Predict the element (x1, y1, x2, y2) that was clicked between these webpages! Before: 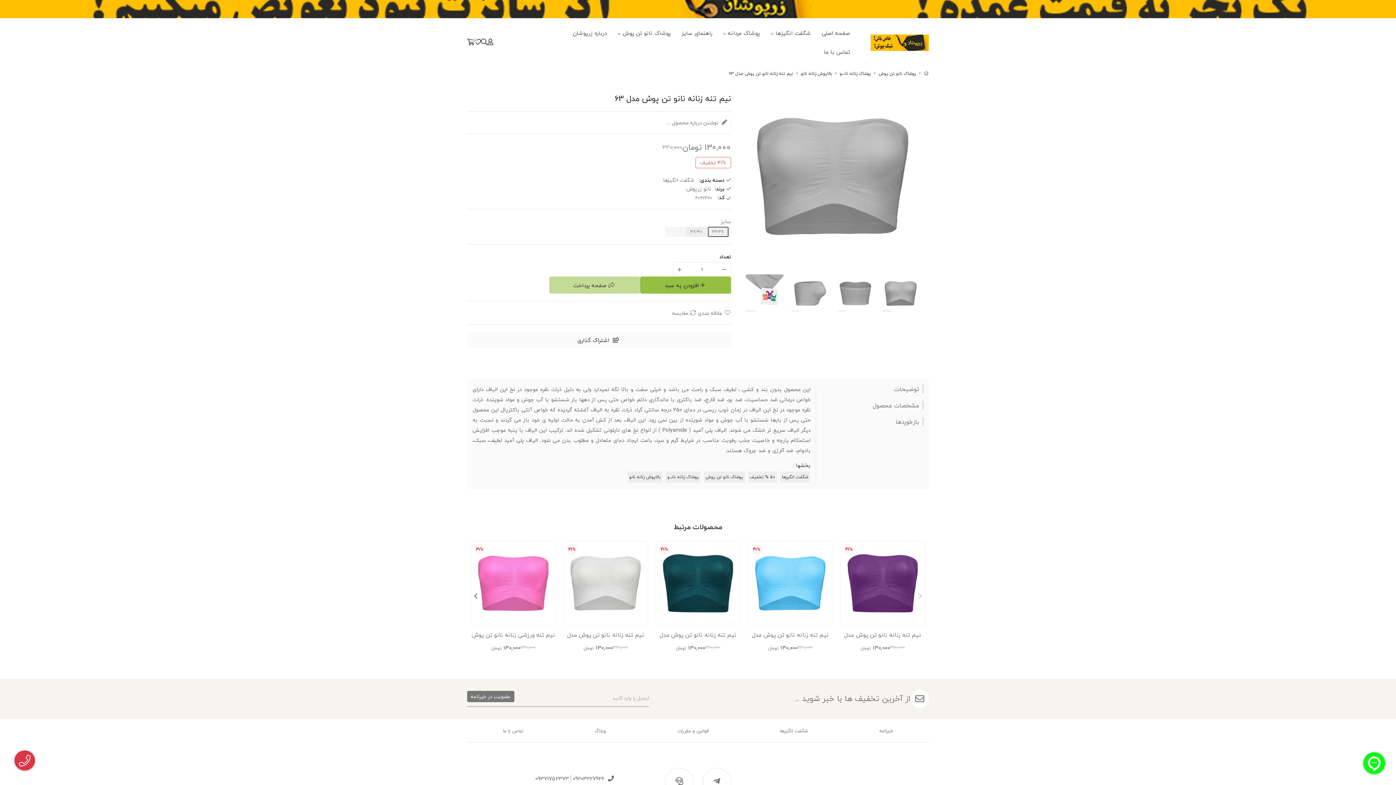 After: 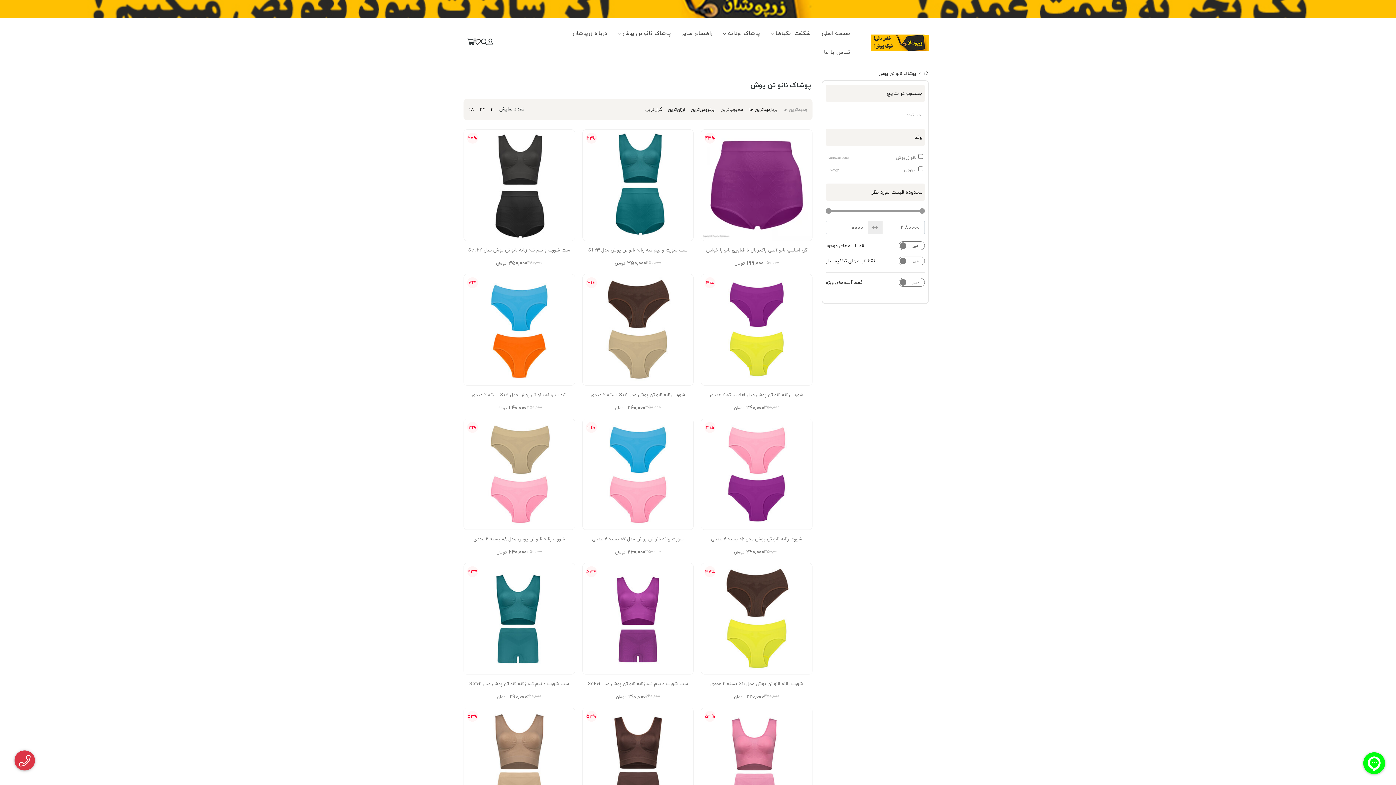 Action: bbox: (704, 471, 745, 482) label: پوشاک نانو تن پوش